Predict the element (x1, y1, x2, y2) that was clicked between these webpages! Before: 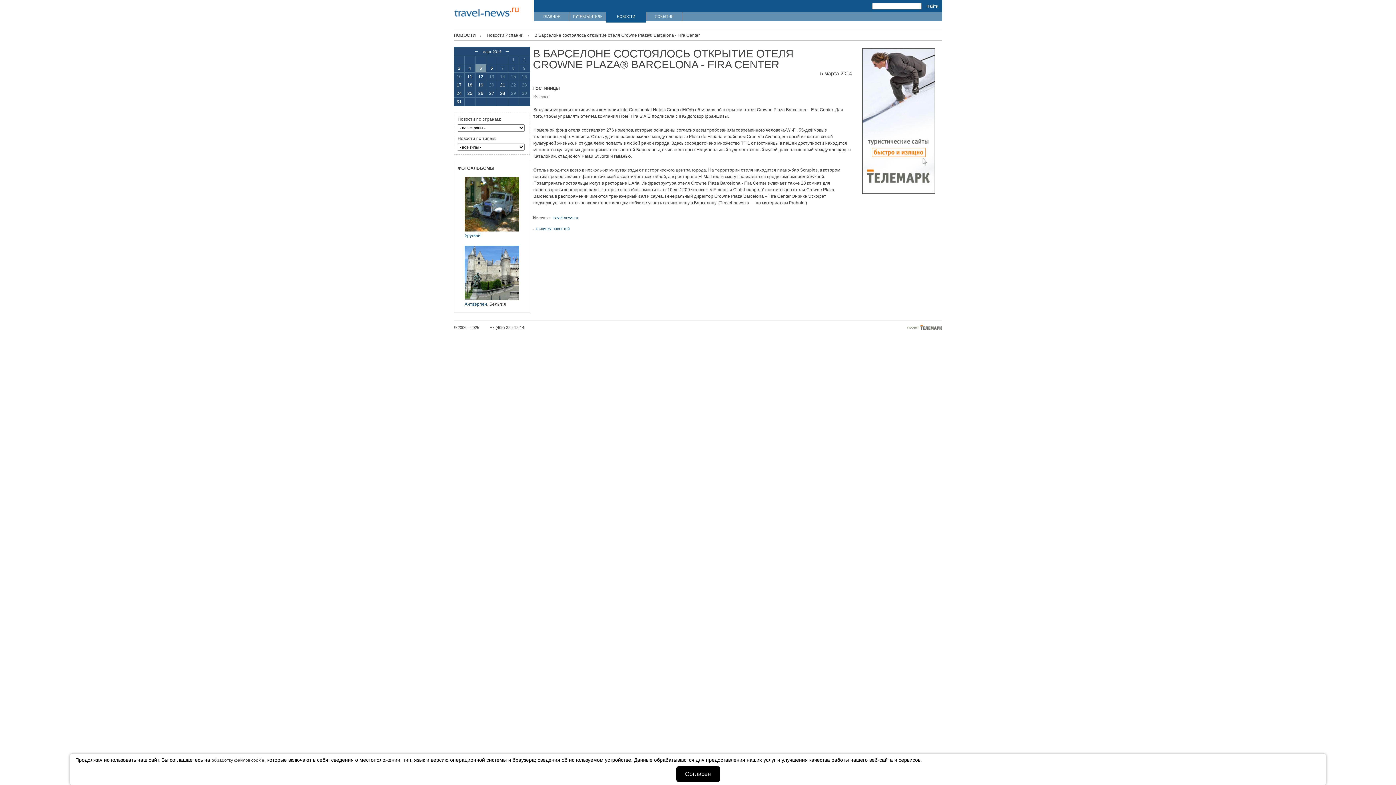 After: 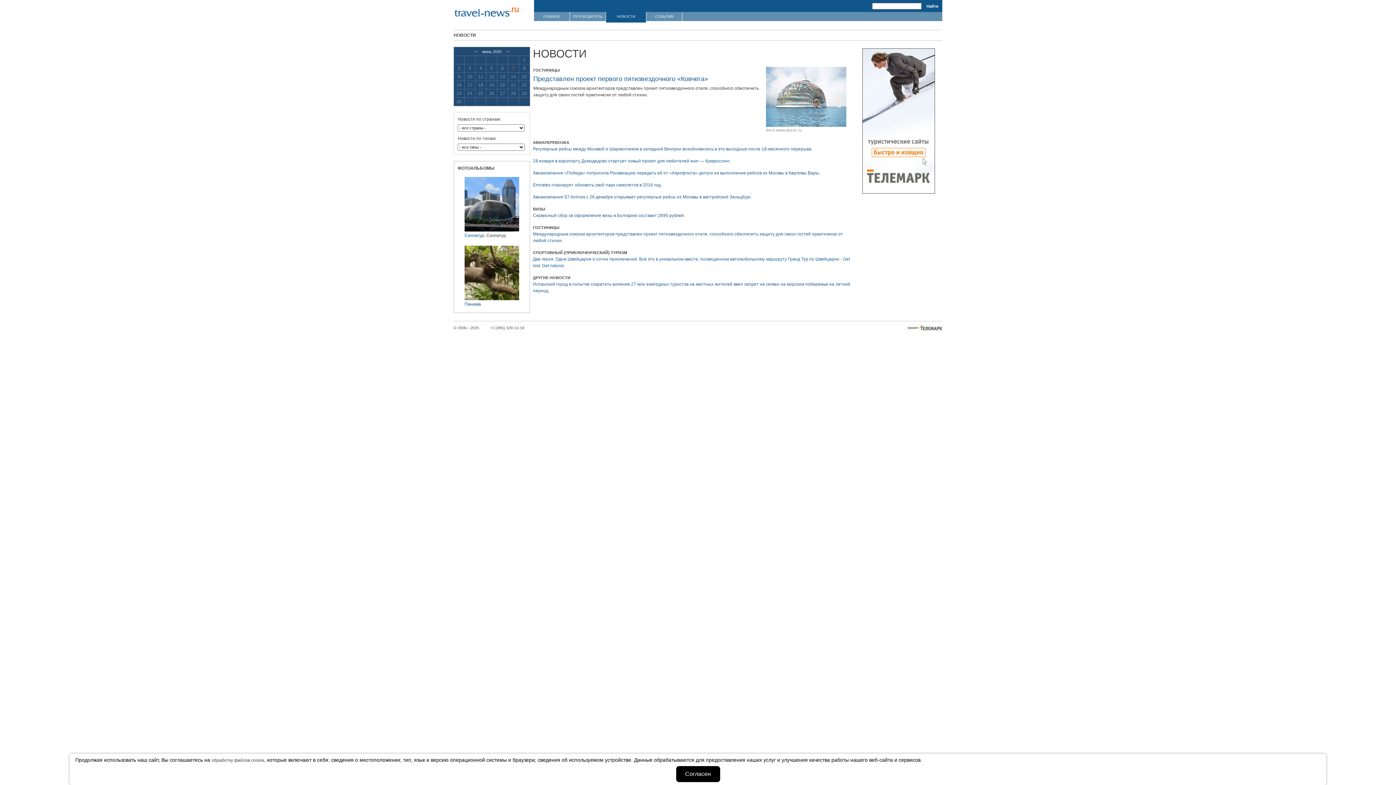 Action: label: НОВОСТИ bbox: (453, 32, 481, 37)